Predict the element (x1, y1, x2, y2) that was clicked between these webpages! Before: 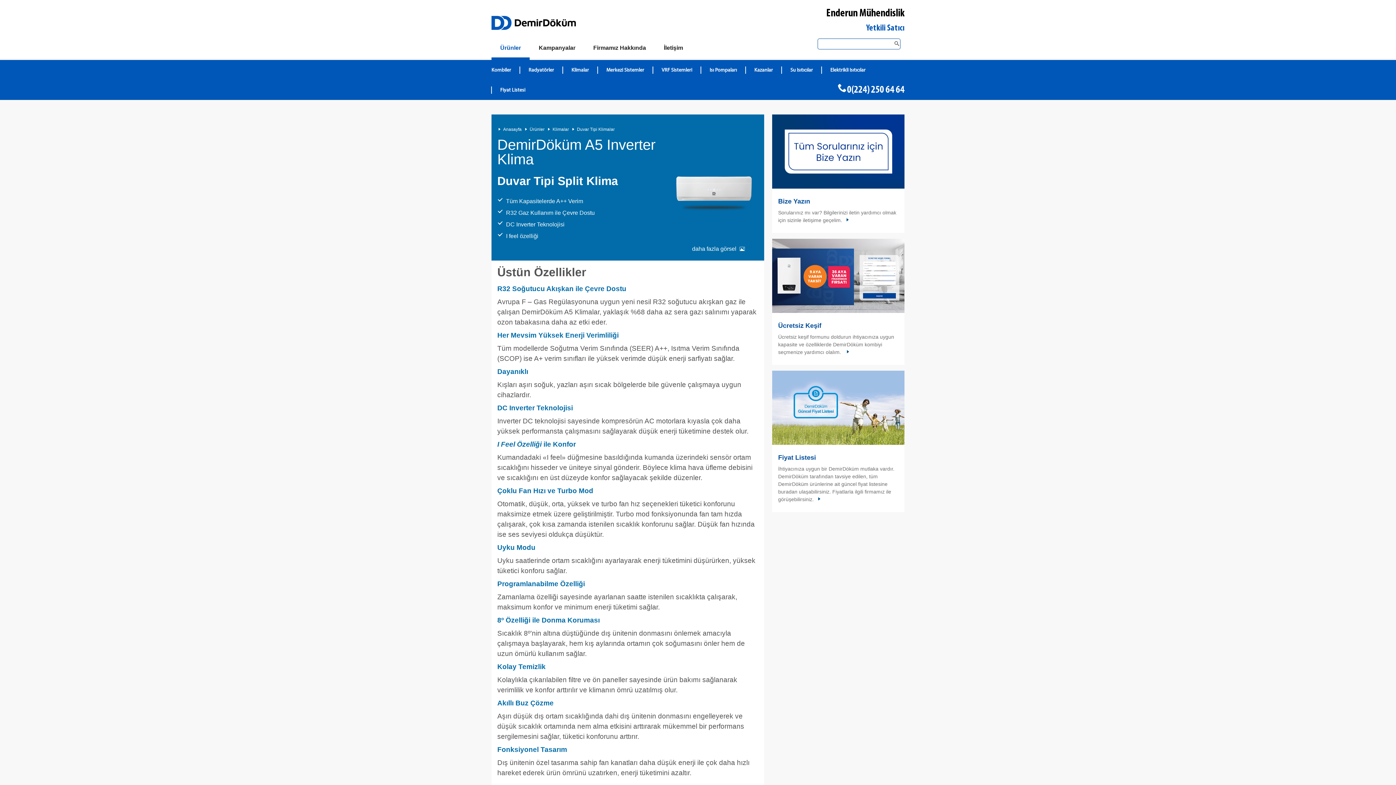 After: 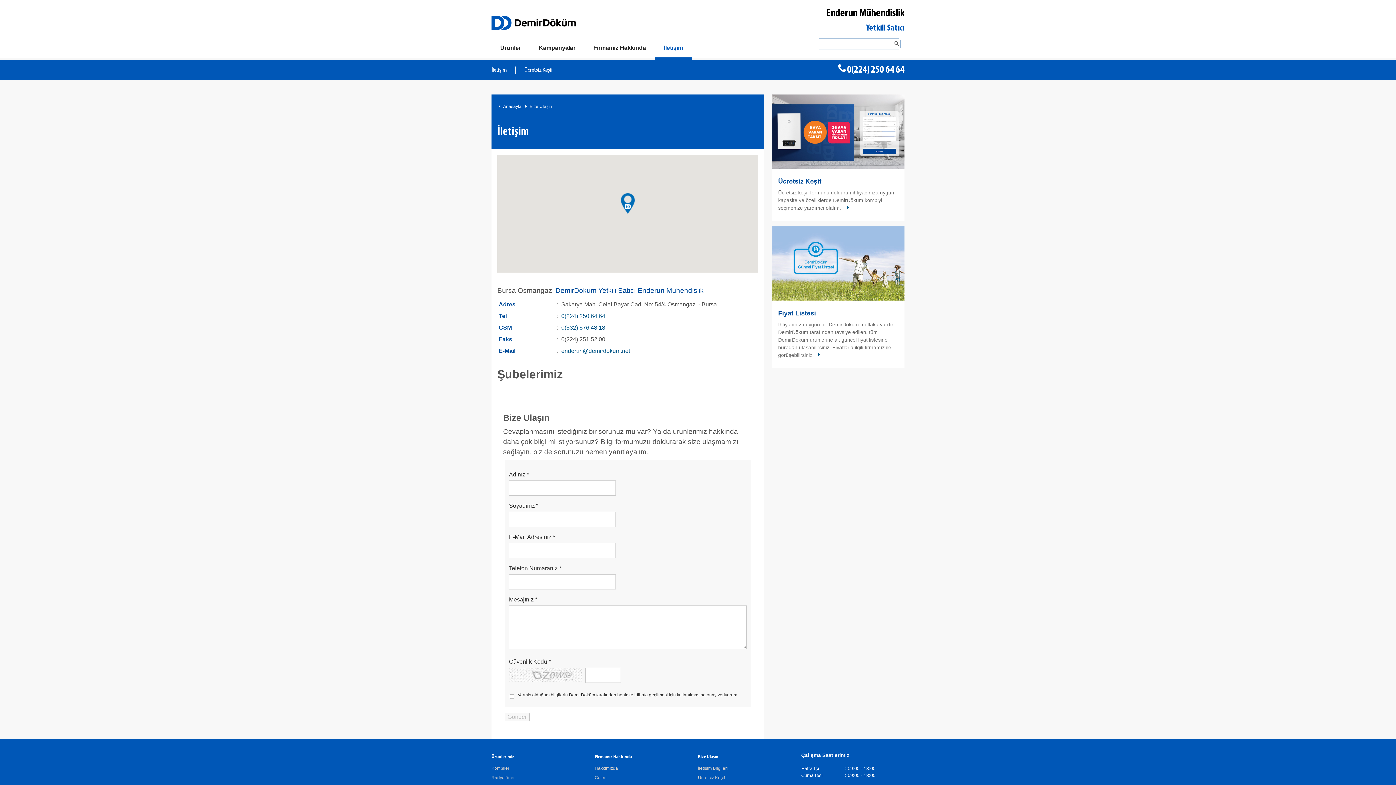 Action: bbox: (772, 114, 904, 188)